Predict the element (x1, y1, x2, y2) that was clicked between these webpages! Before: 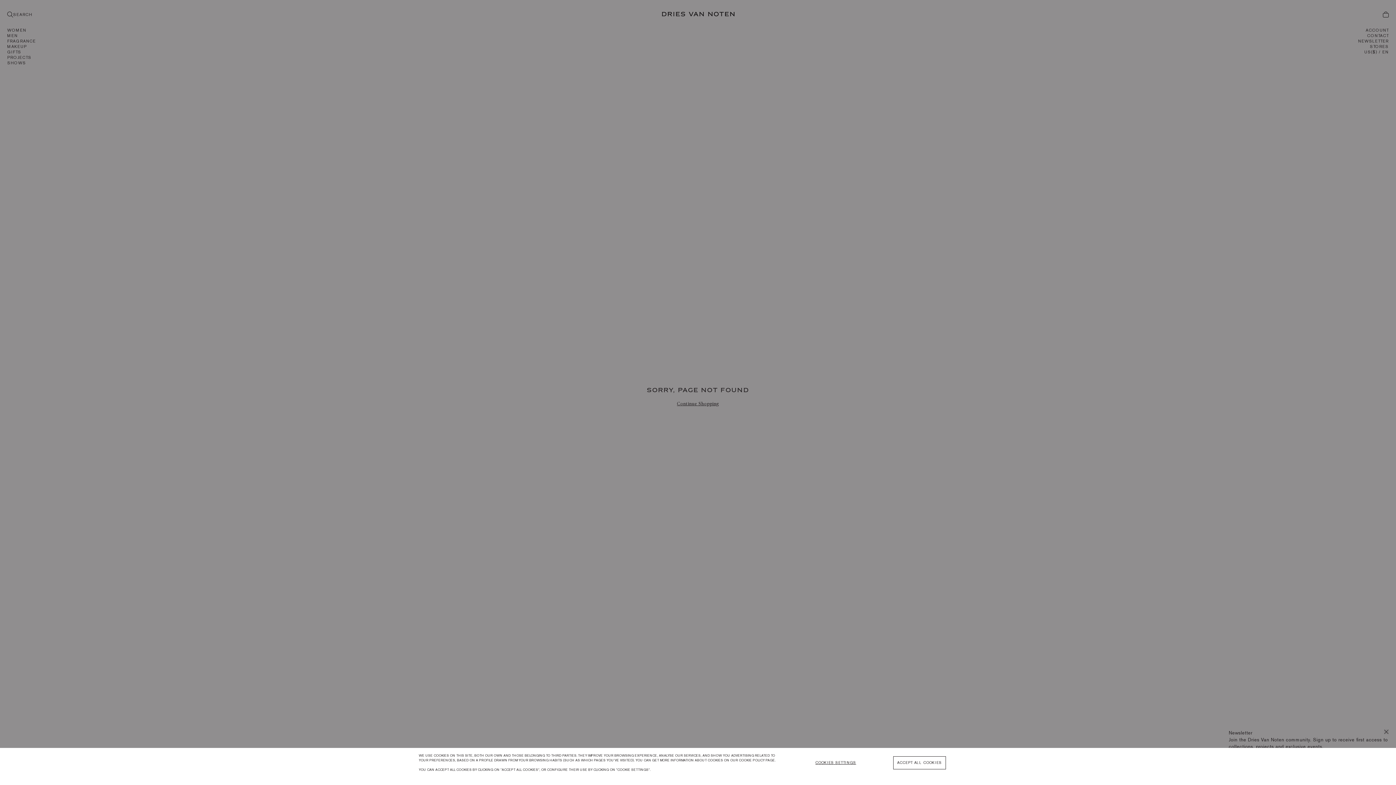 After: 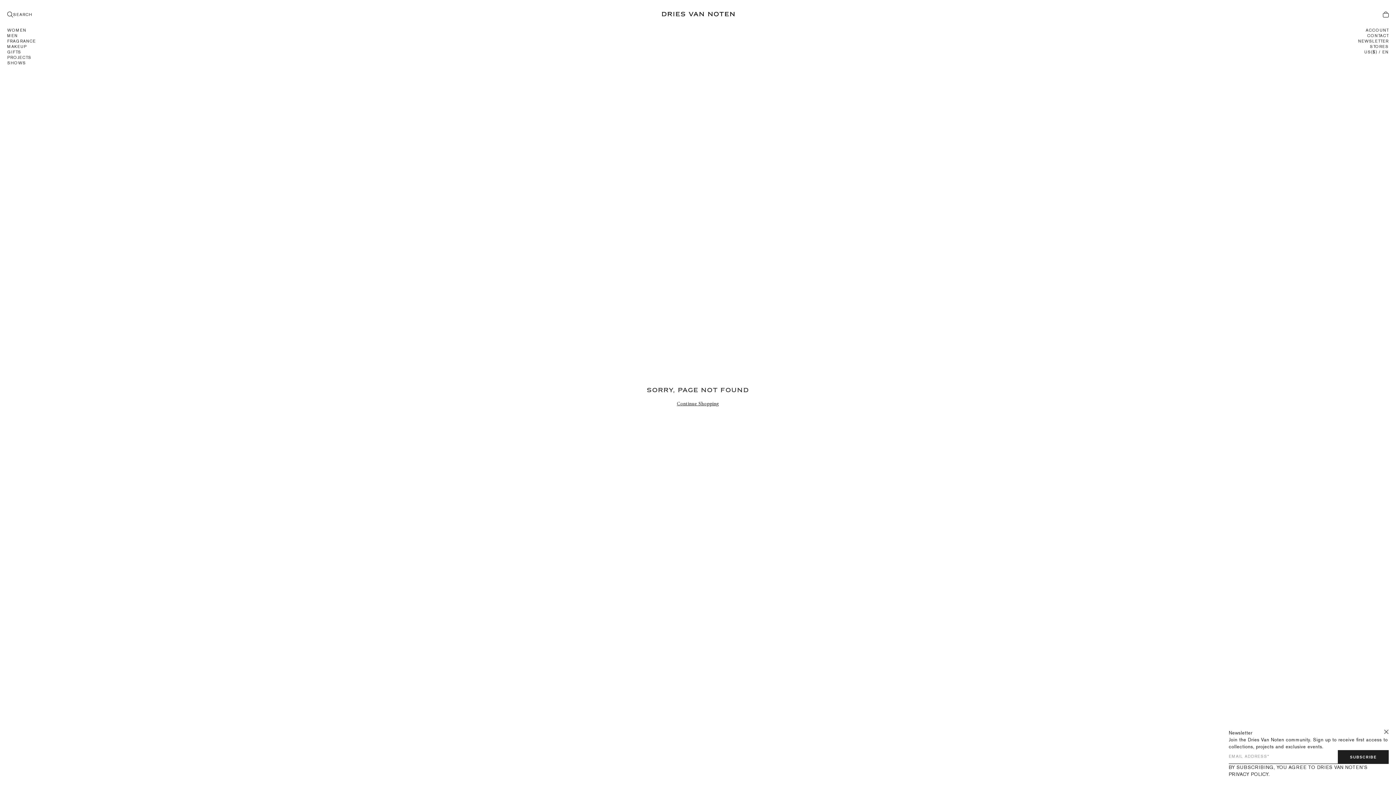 Action: label: ACCEPT ALL COOKIES bbox: (893, 756, 946, 769)